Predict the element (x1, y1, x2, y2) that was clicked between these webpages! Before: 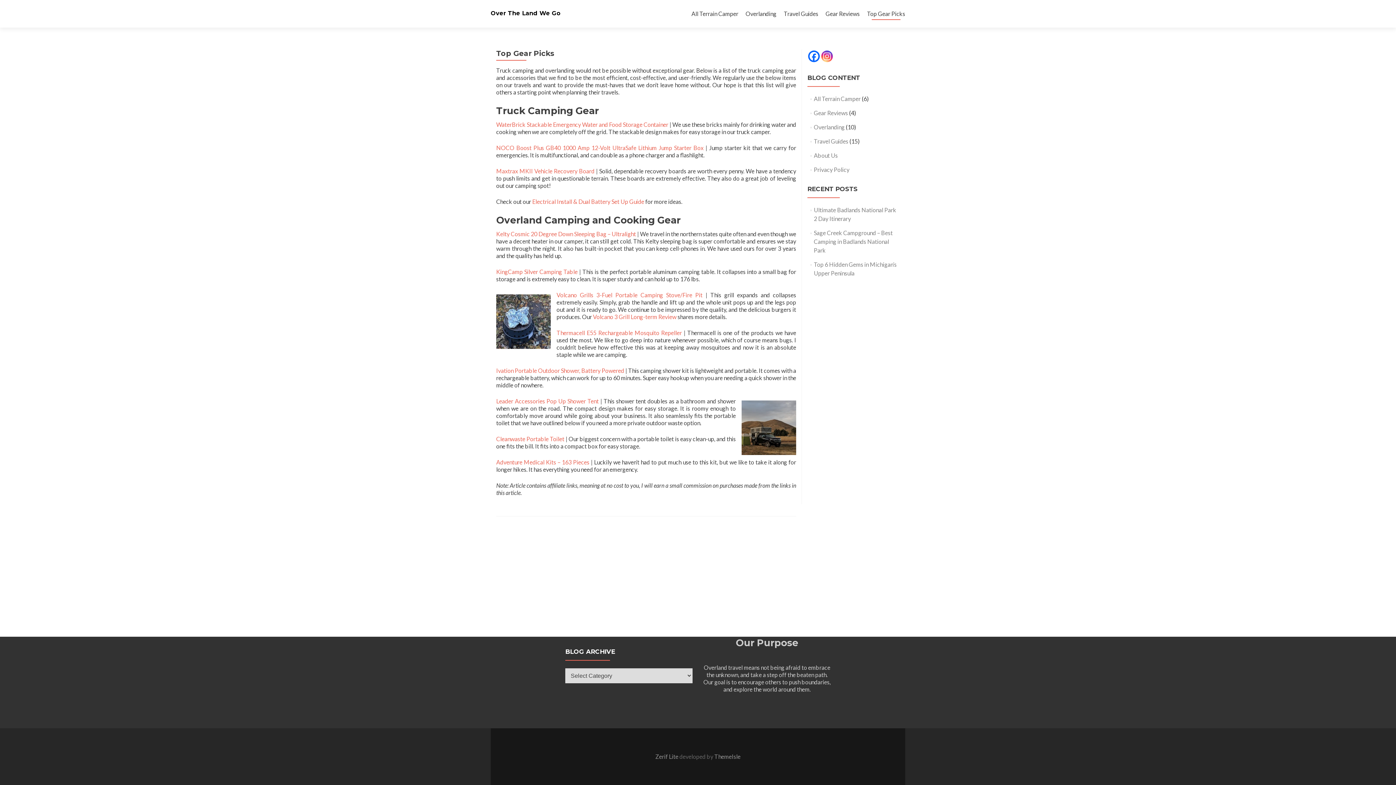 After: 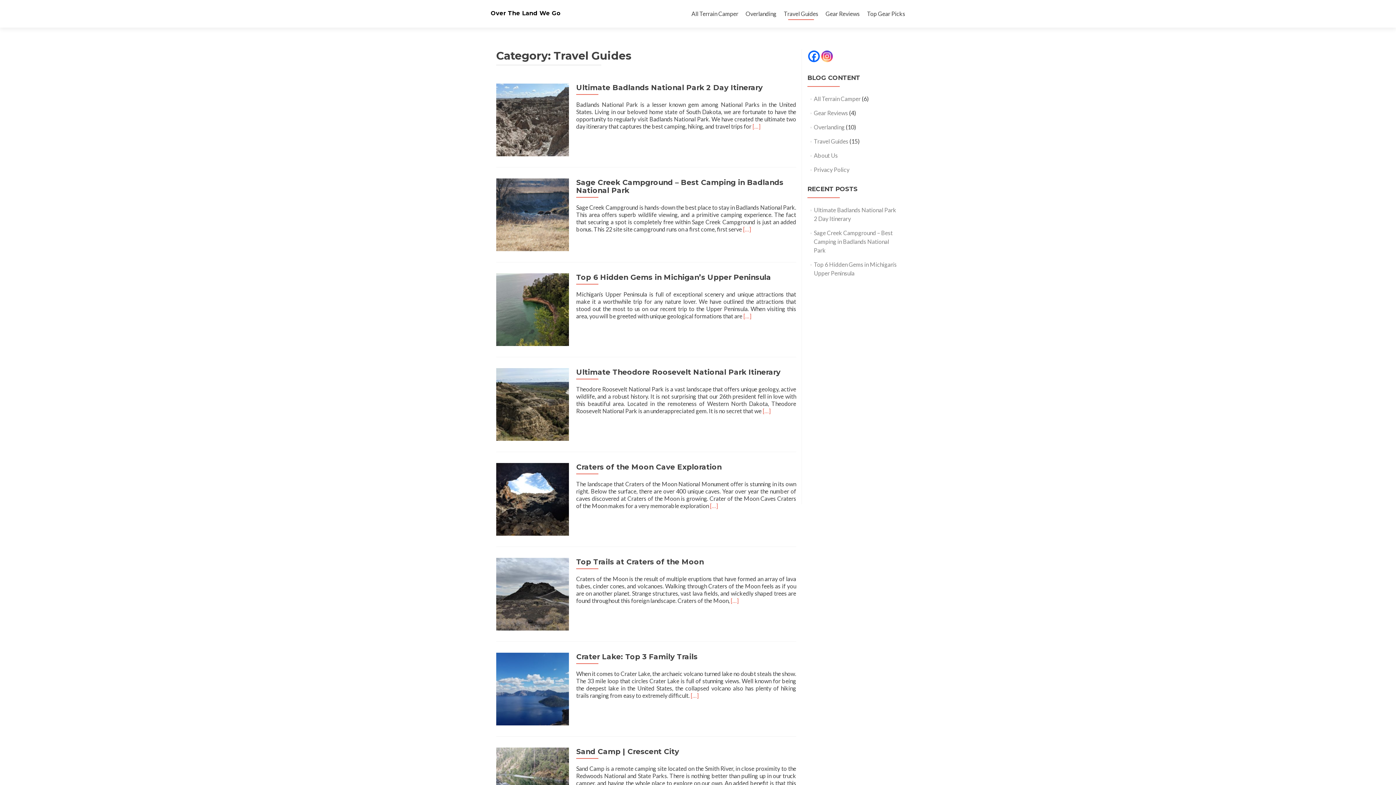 Action: bbox: (784, 7, 818, 20) label: Travel Guides